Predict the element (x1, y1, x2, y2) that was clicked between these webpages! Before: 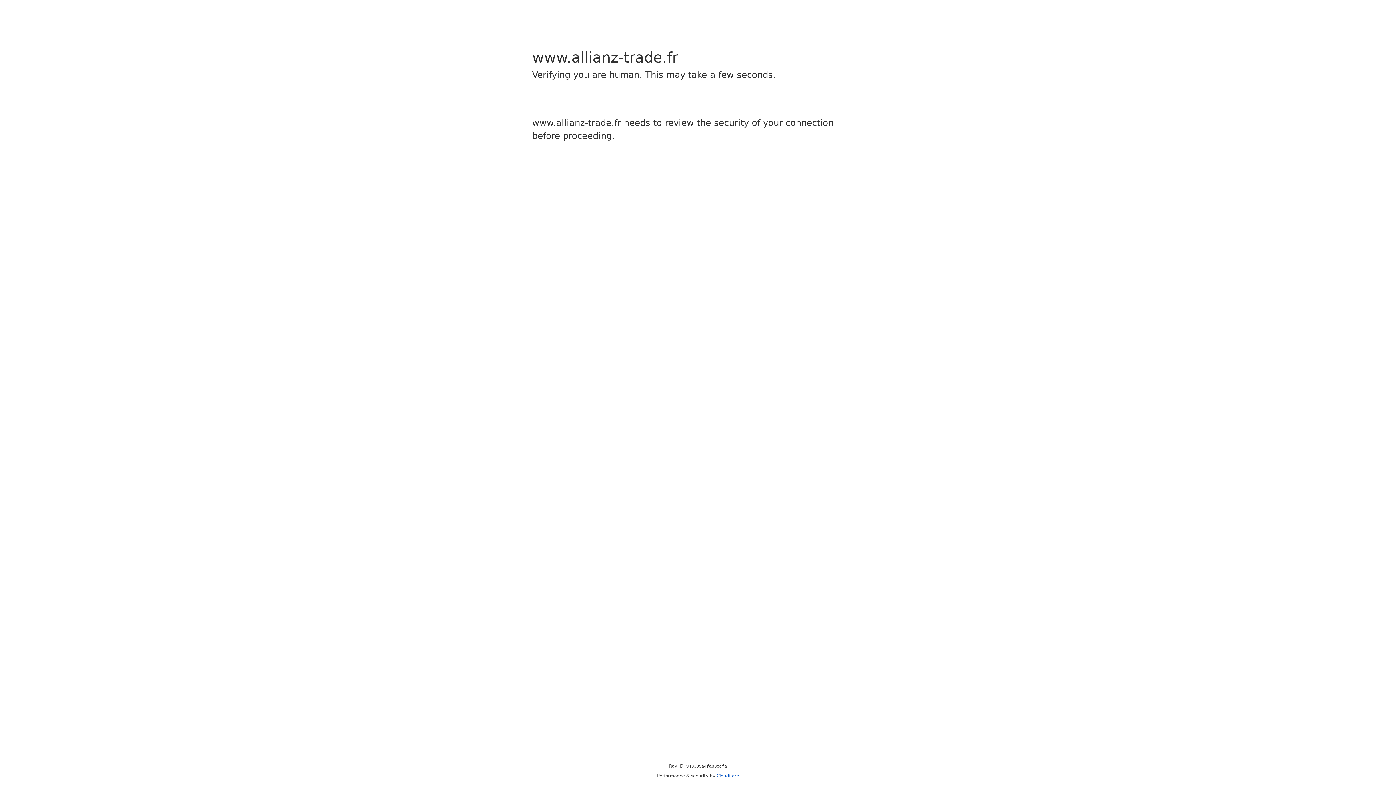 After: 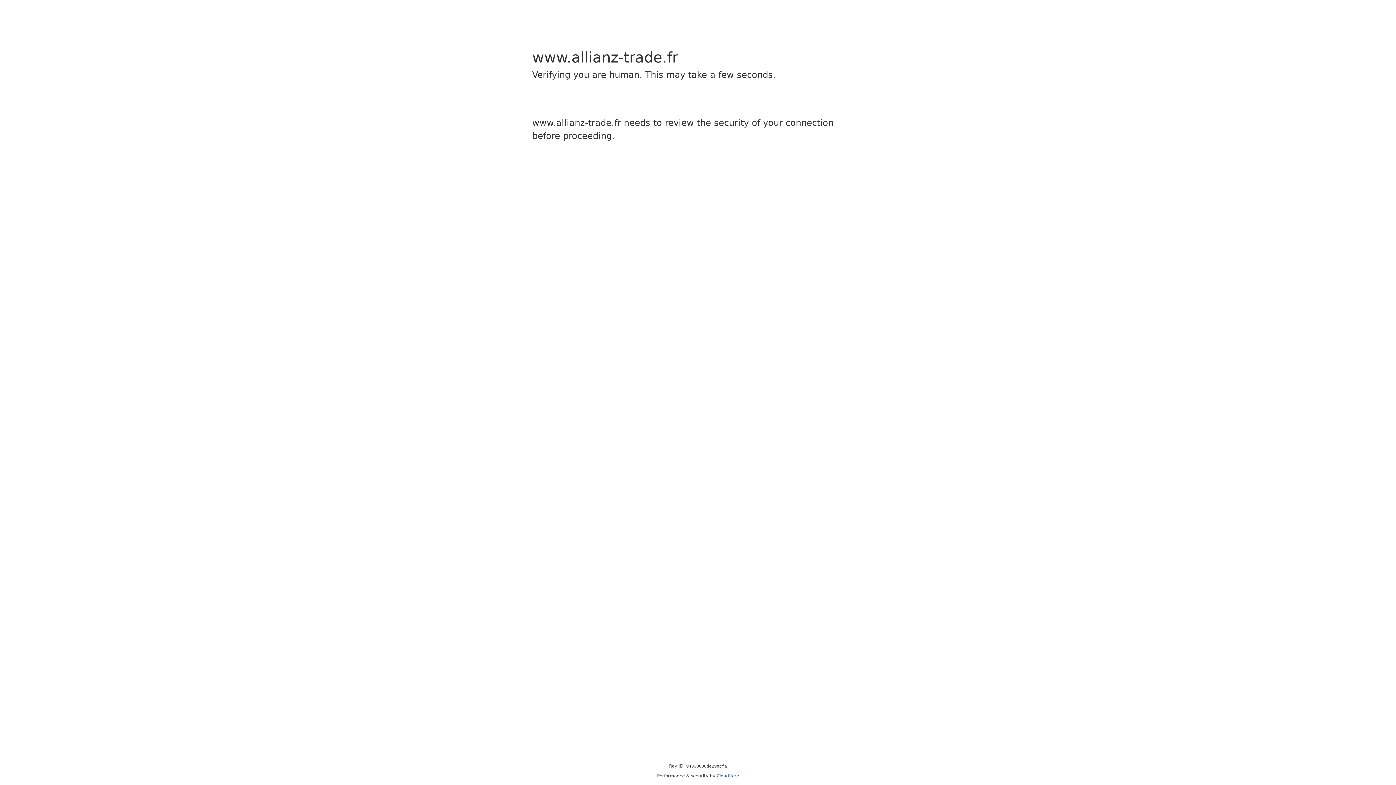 Action: label: Cloudflare bbox: (716, 773, 739, 778)